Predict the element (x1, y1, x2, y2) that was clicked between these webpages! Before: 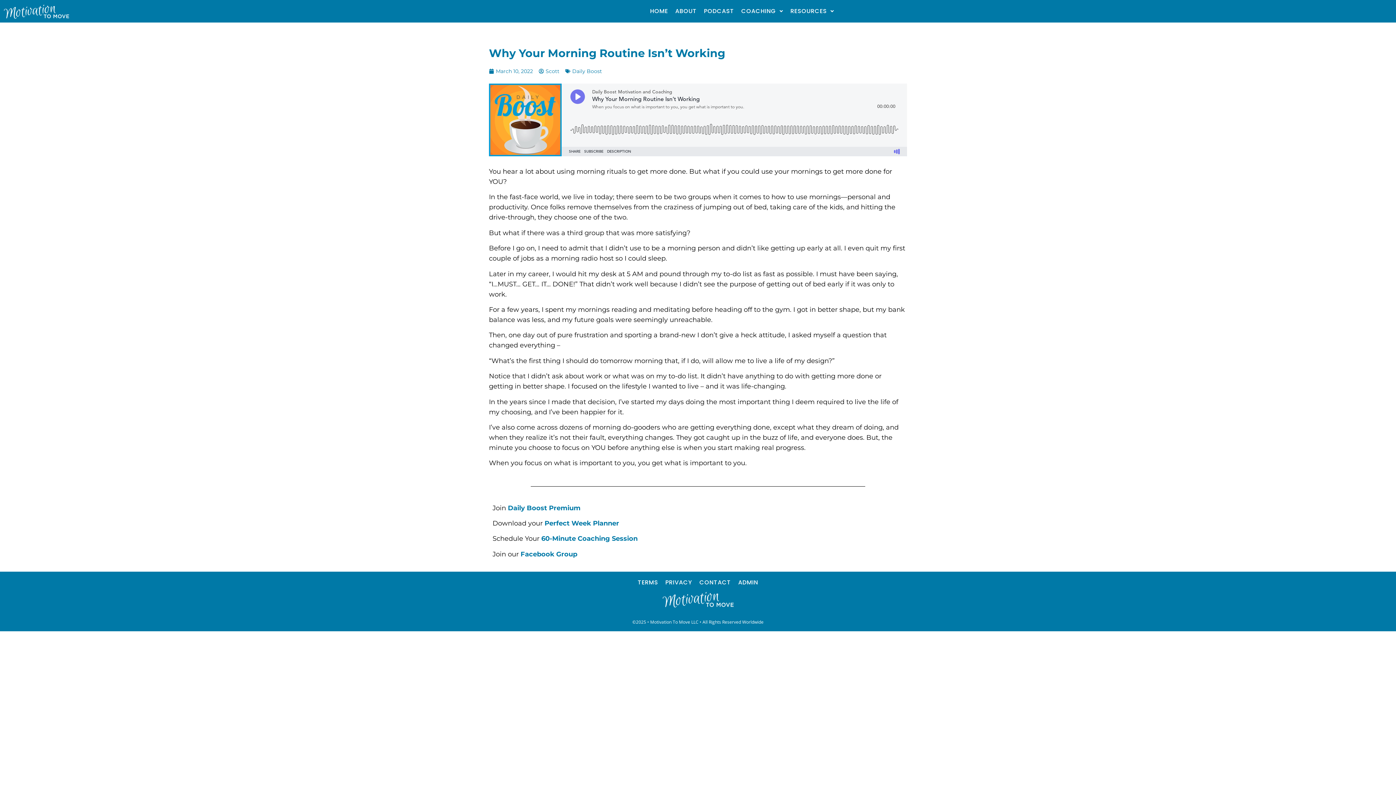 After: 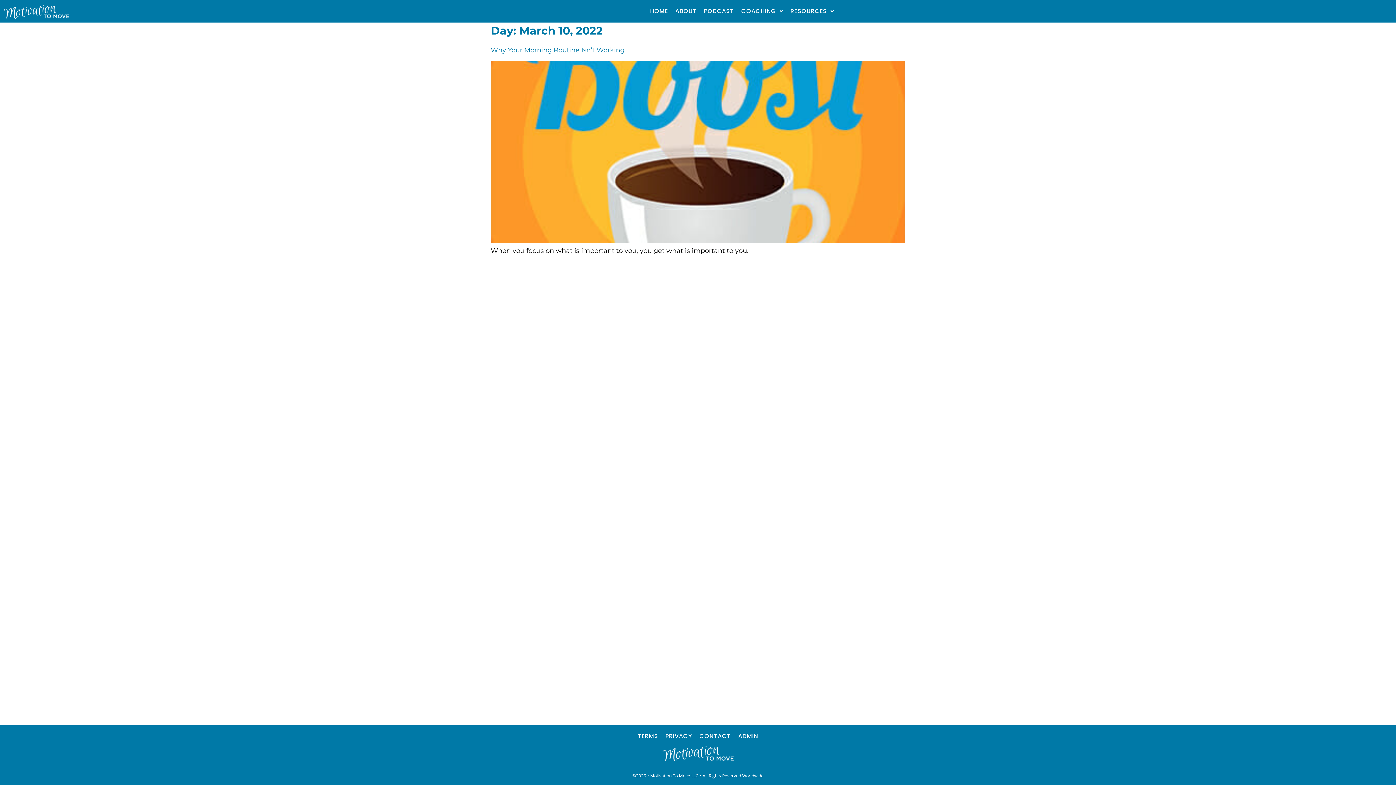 Action: bbox: (489, 66, 533, 76) label: March 10, 2022